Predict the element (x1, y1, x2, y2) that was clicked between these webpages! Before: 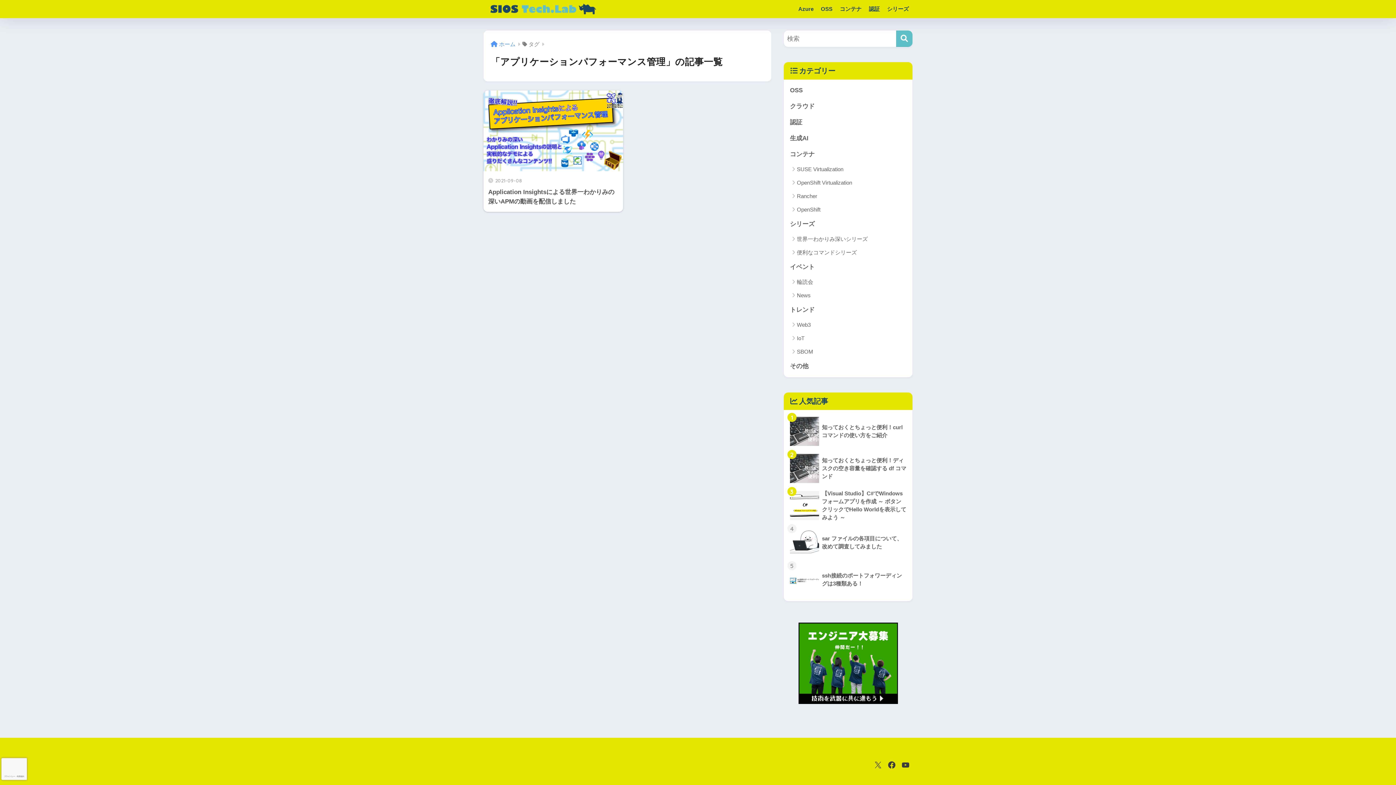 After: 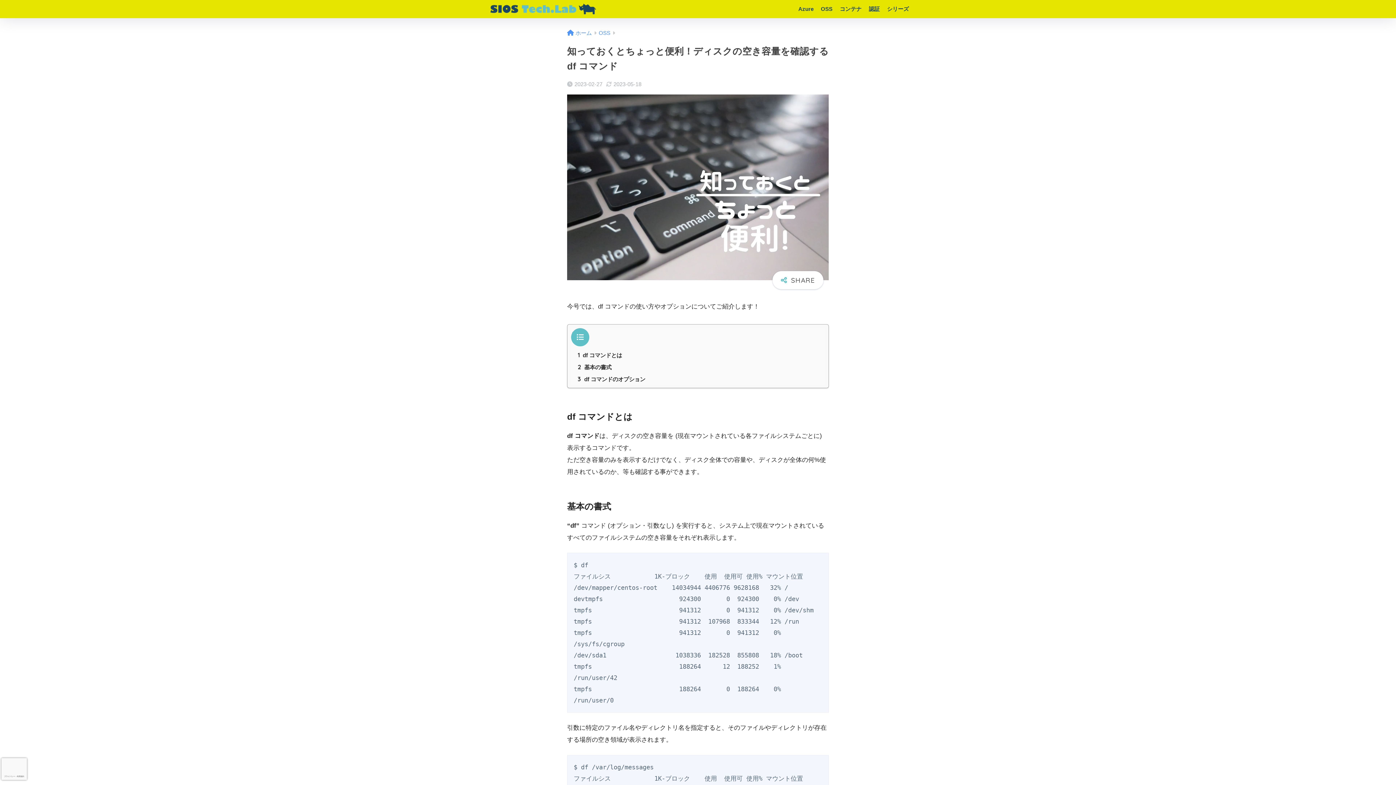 Action: bbox: (787, 450, 909, 487) label: 	知っておくとちょっと便利！ディスクの空き容量を確認する df コマンド